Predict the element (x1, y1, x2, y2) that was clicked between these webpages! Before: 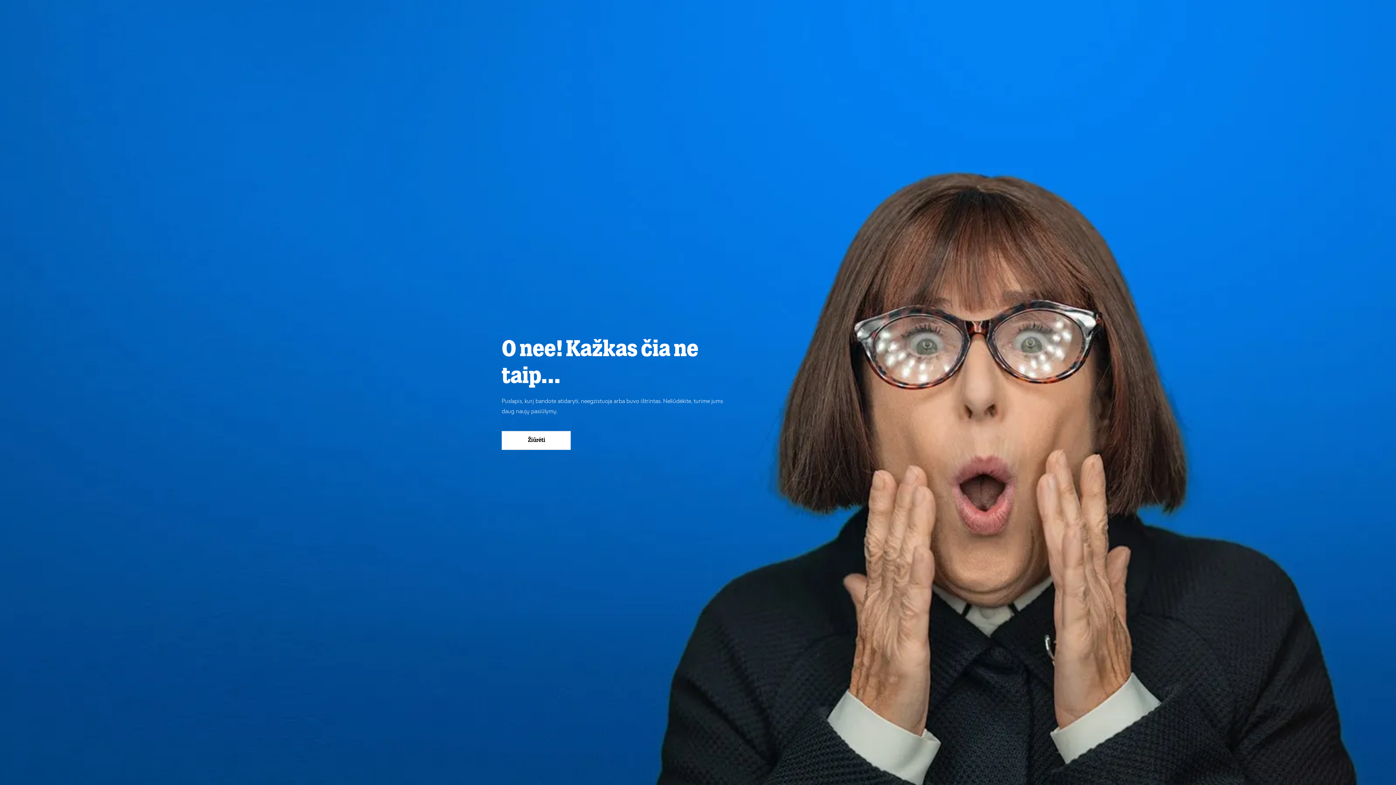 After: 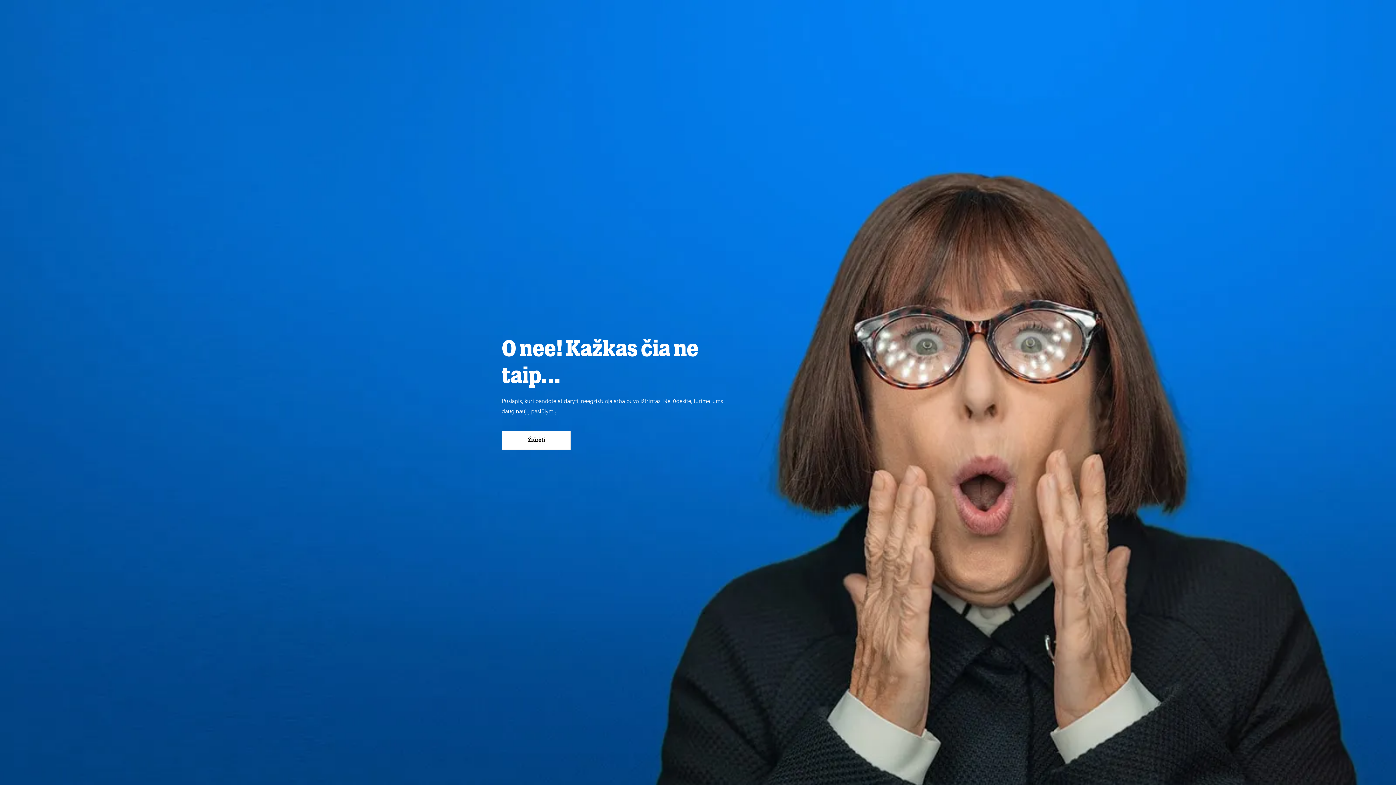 Action: label: Žiūrėti bbox: (501, 431, 570, 450)